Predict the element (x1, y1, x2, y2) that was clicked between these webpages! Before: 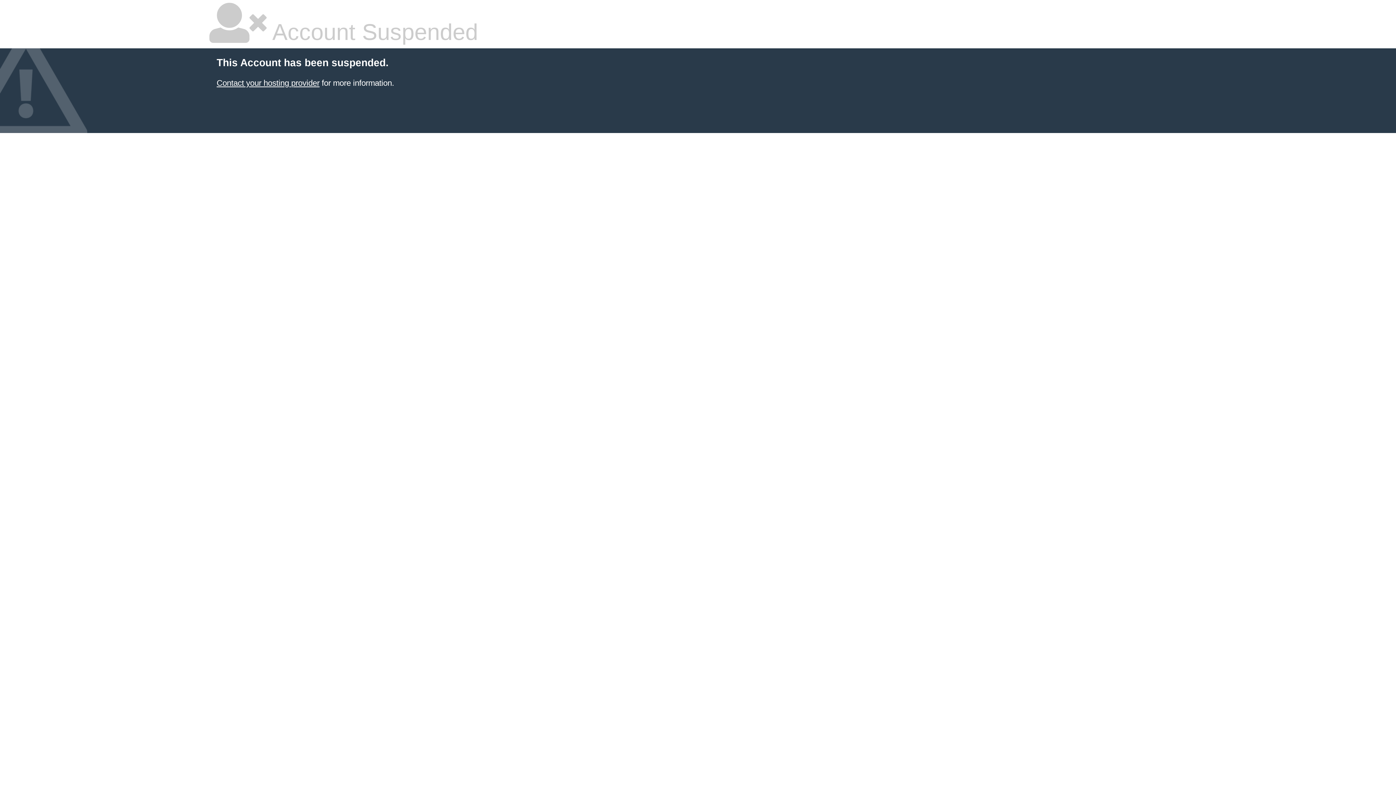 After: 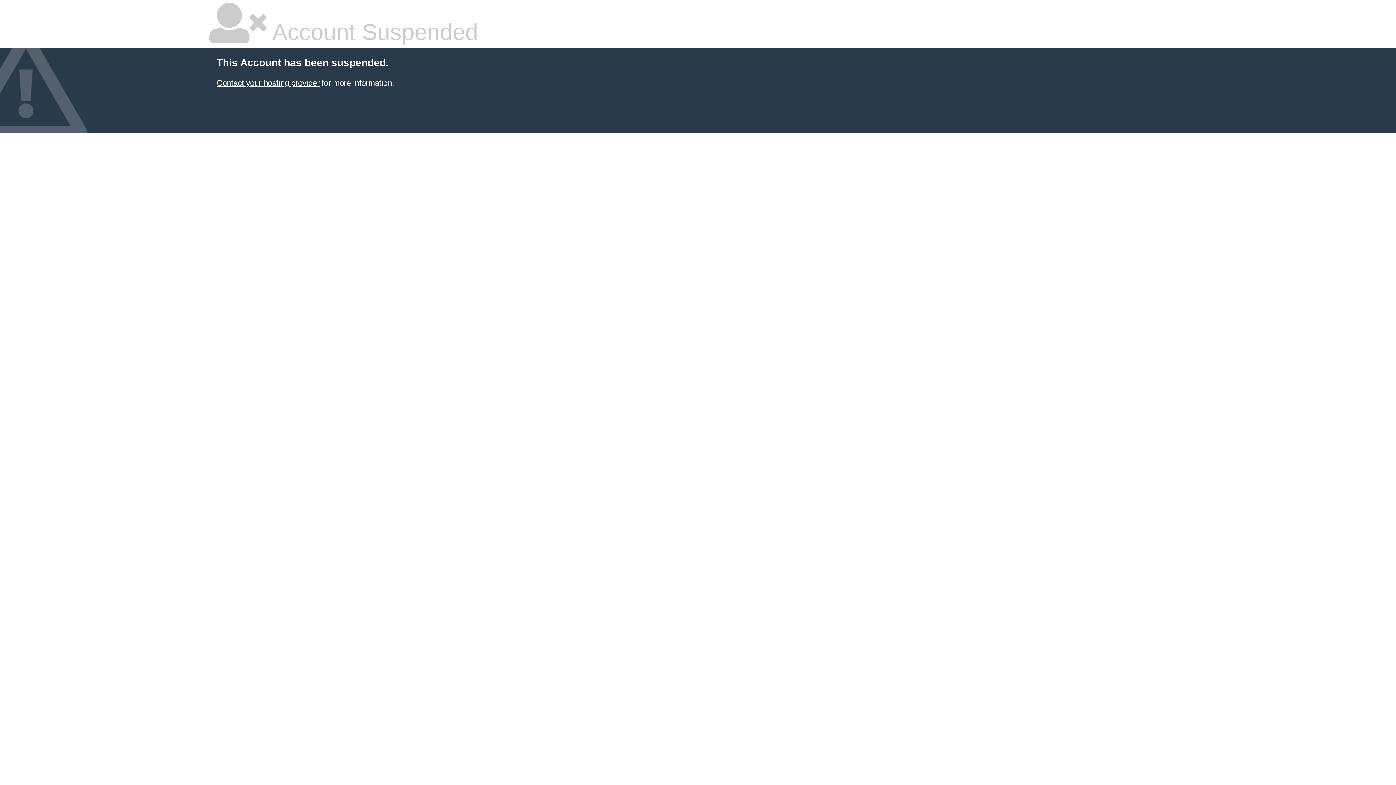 Action: label: Contact your hosting provider bbox: (216, 78, 319, 87)